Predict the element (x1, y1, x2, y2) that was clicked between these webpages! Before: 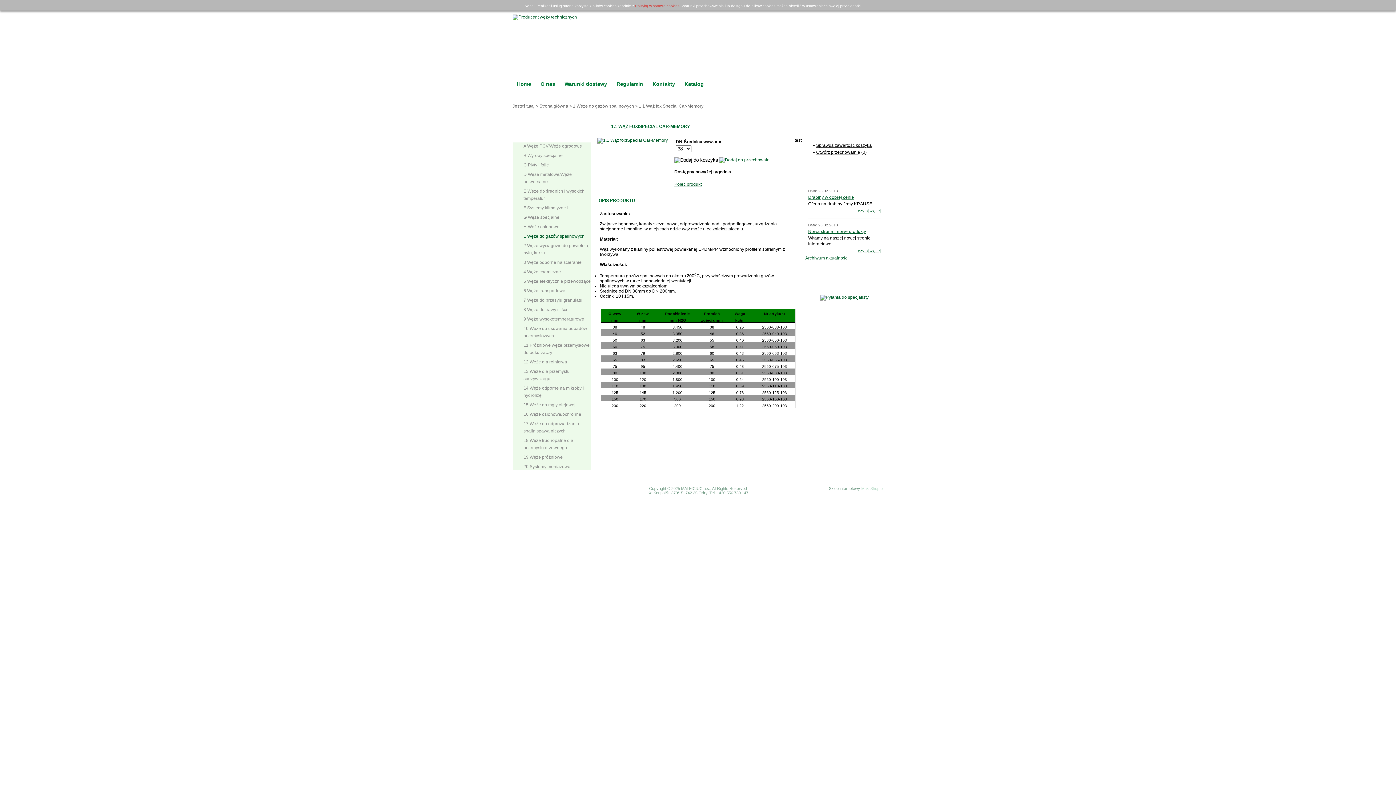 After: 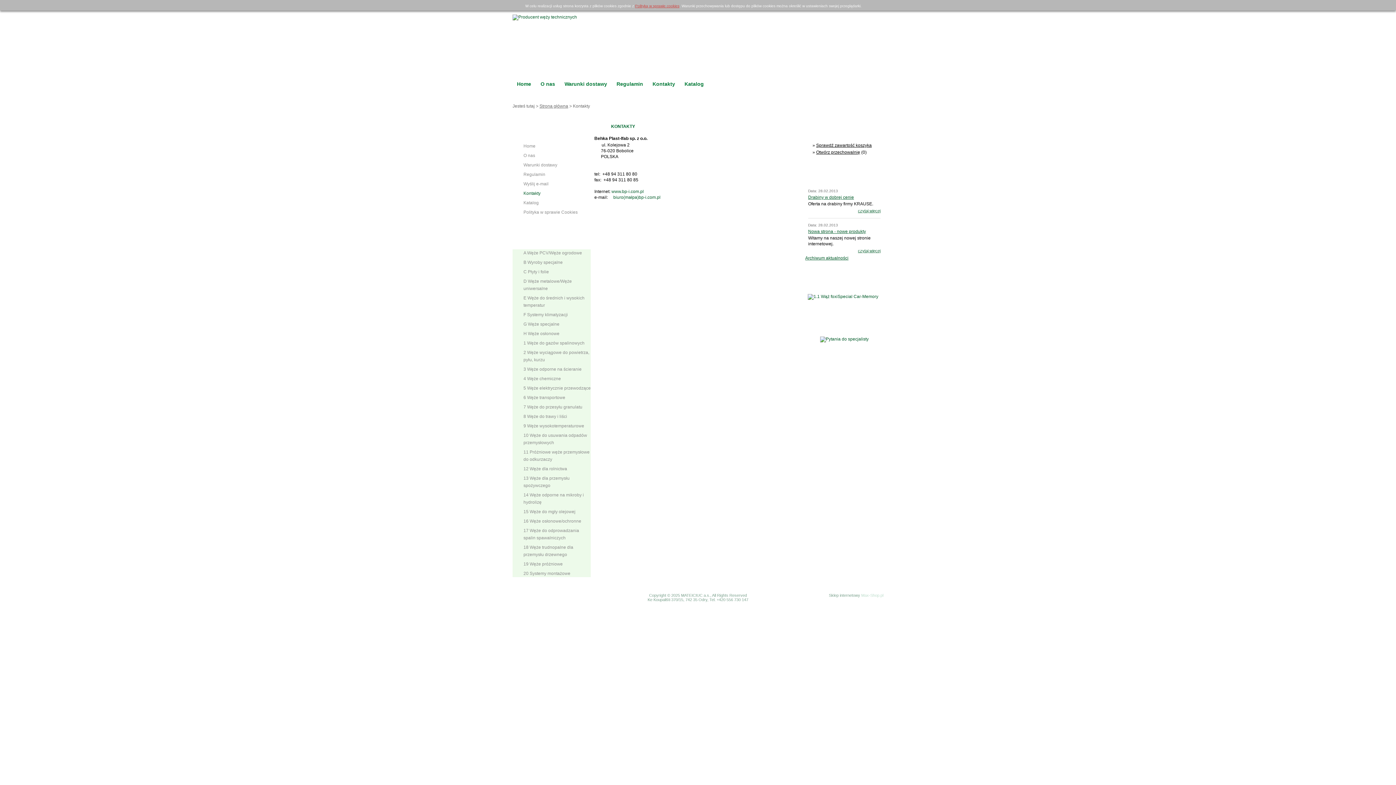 Action: label: Kontakty bbox: (648, 72, 679, 95)